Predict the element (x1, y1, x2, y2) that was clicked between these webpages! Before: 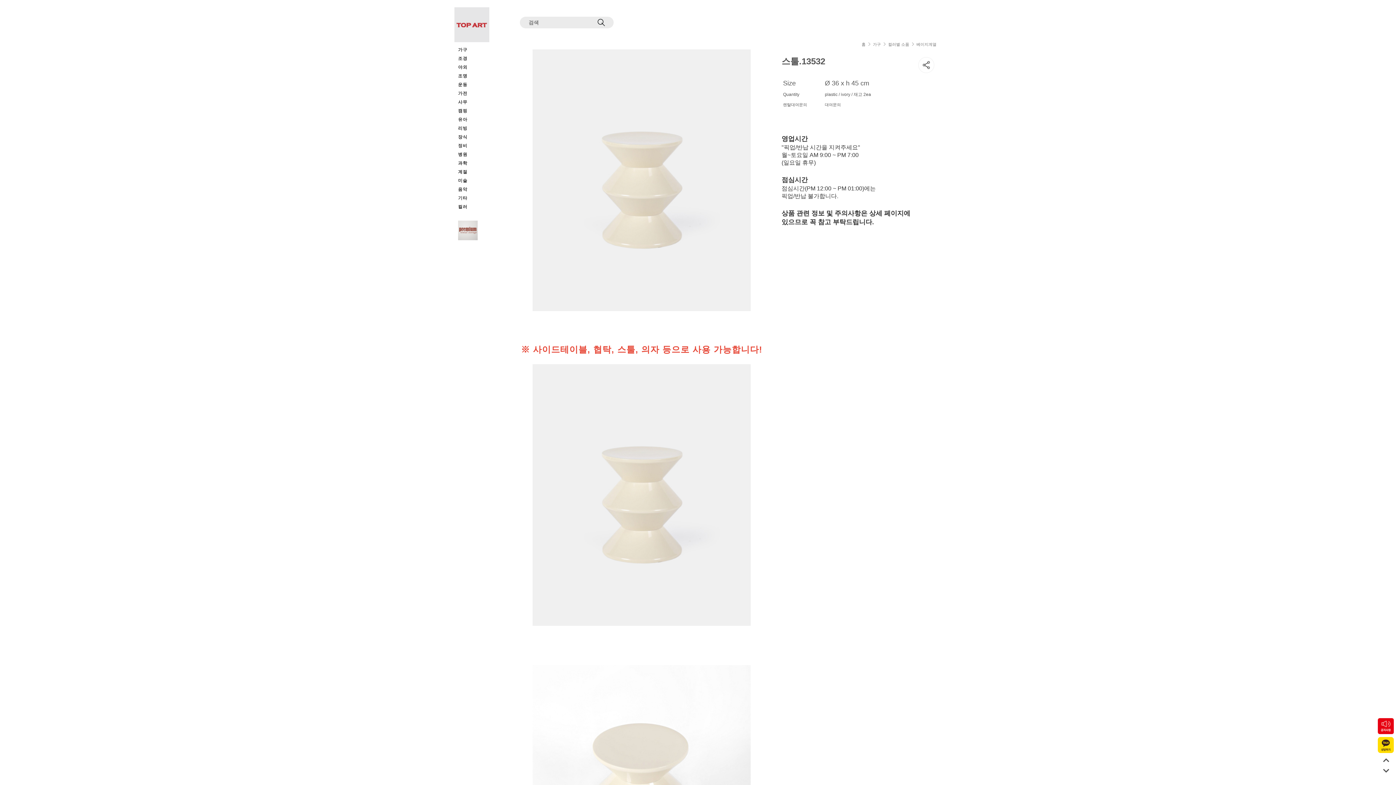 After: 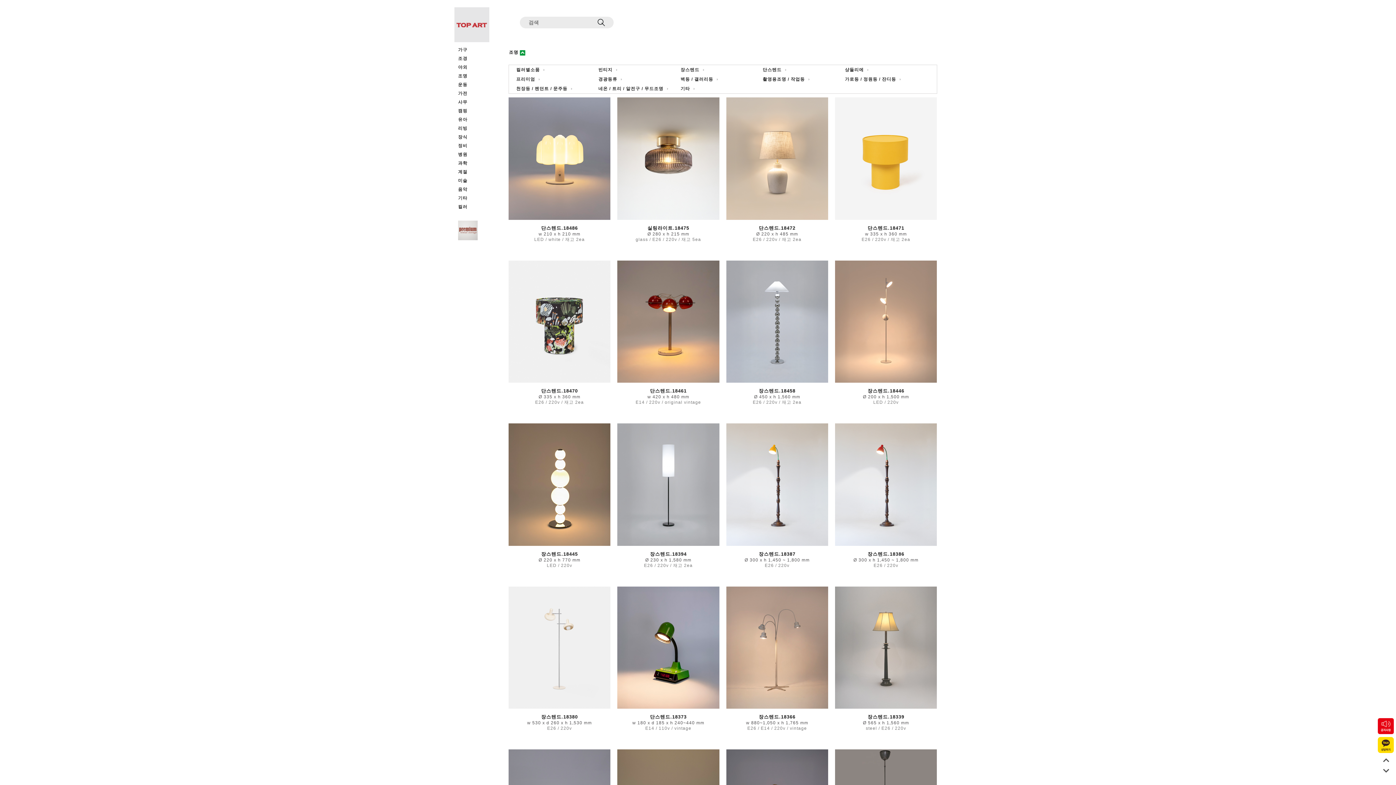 Action: label: 조명 bbox: (458, 73, 472, 82)